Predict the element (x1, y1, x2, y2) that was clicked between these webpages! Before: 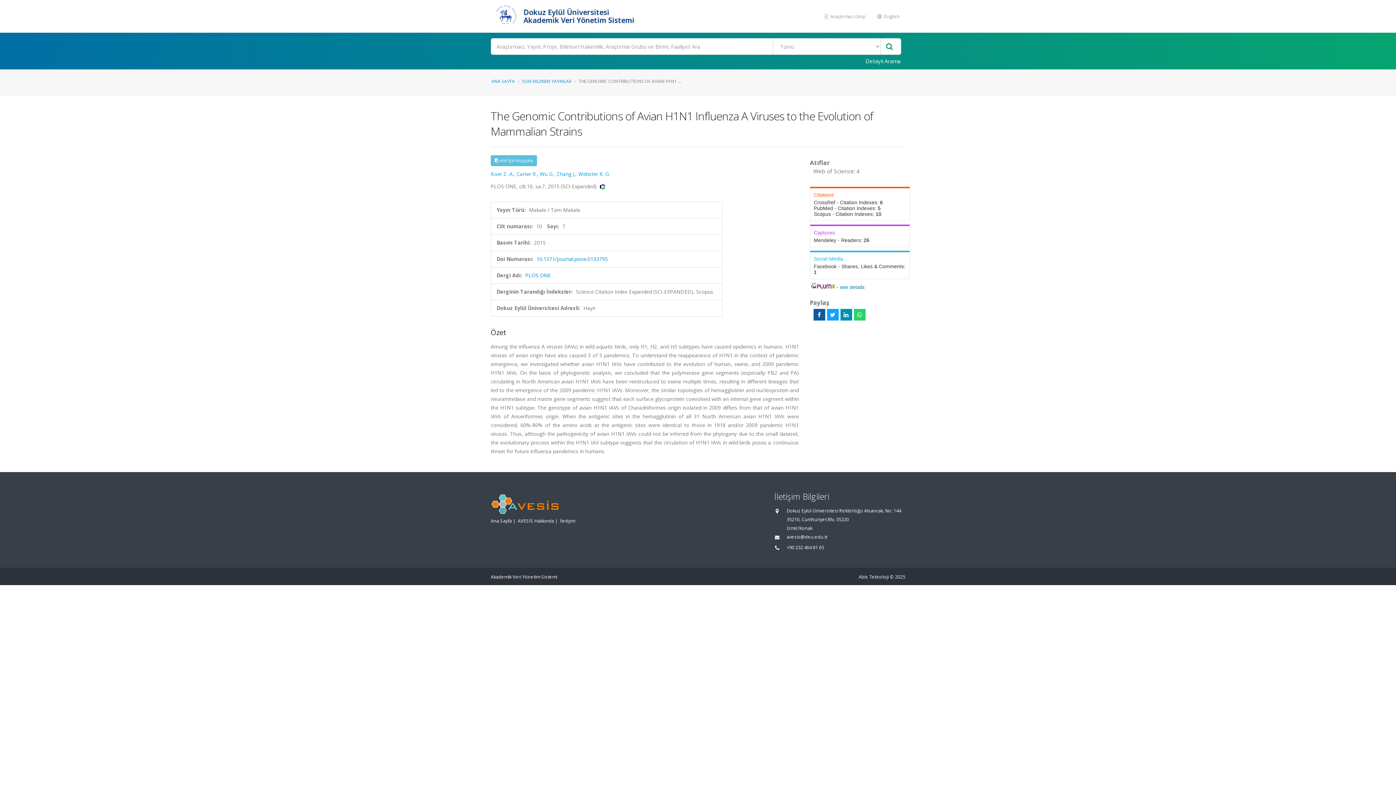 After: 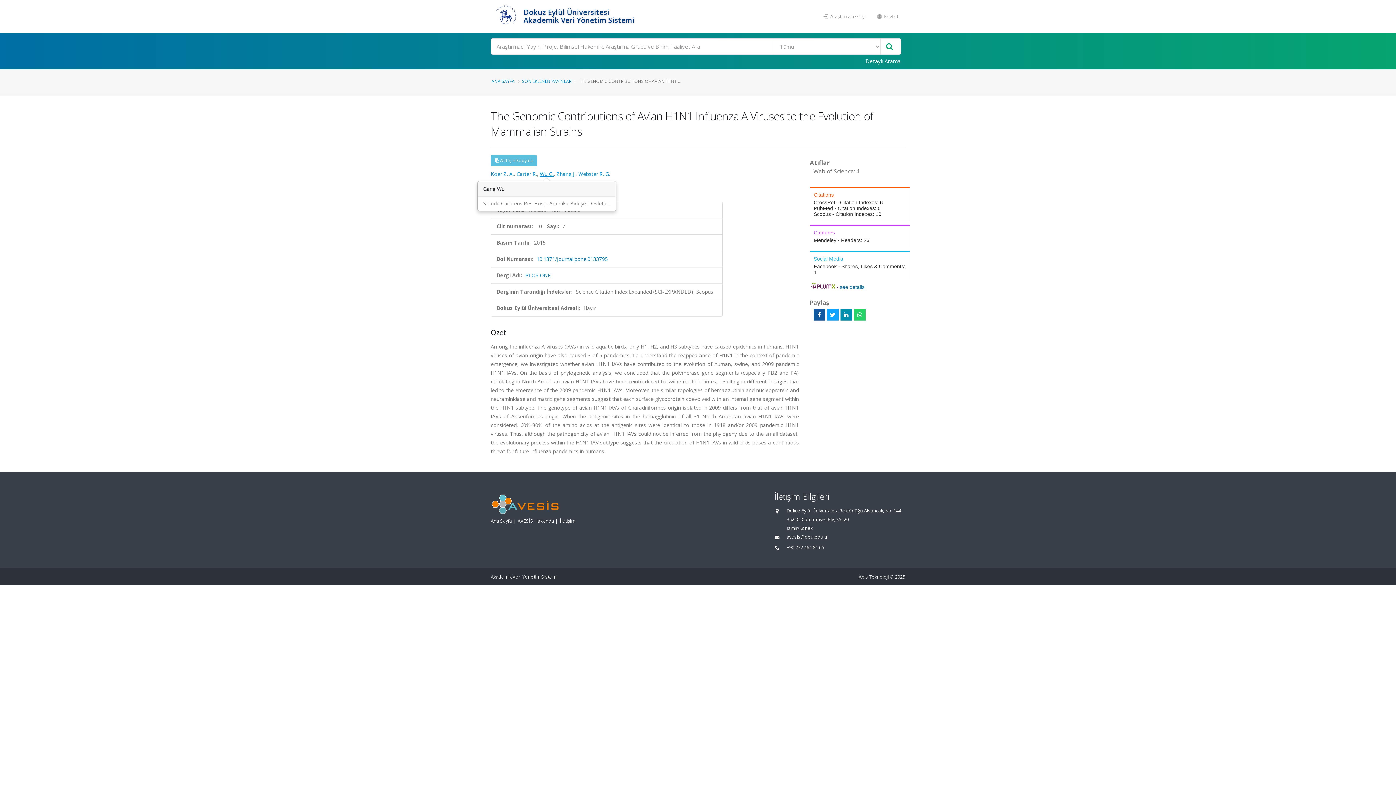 Action: label: Wu G. bbox: (540, 170, 553, 177)